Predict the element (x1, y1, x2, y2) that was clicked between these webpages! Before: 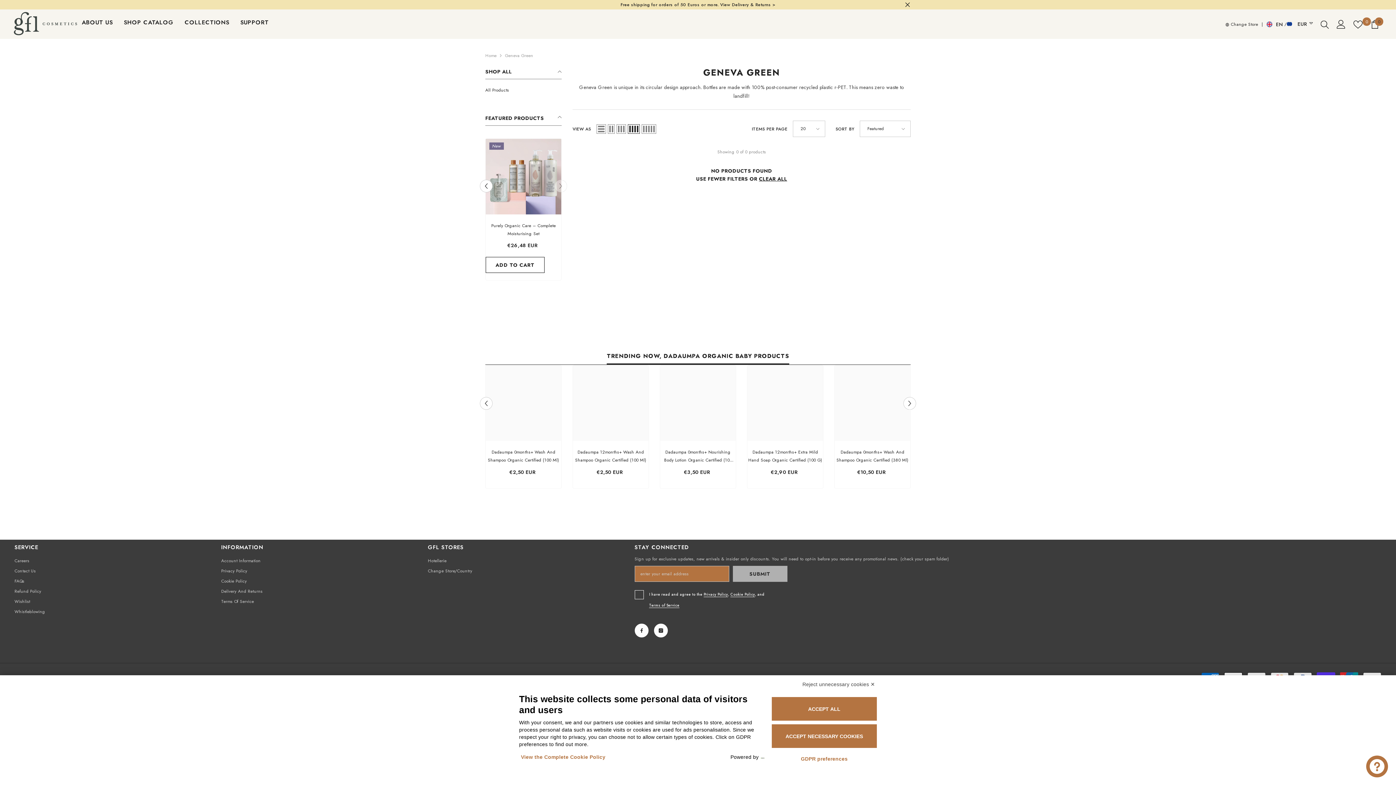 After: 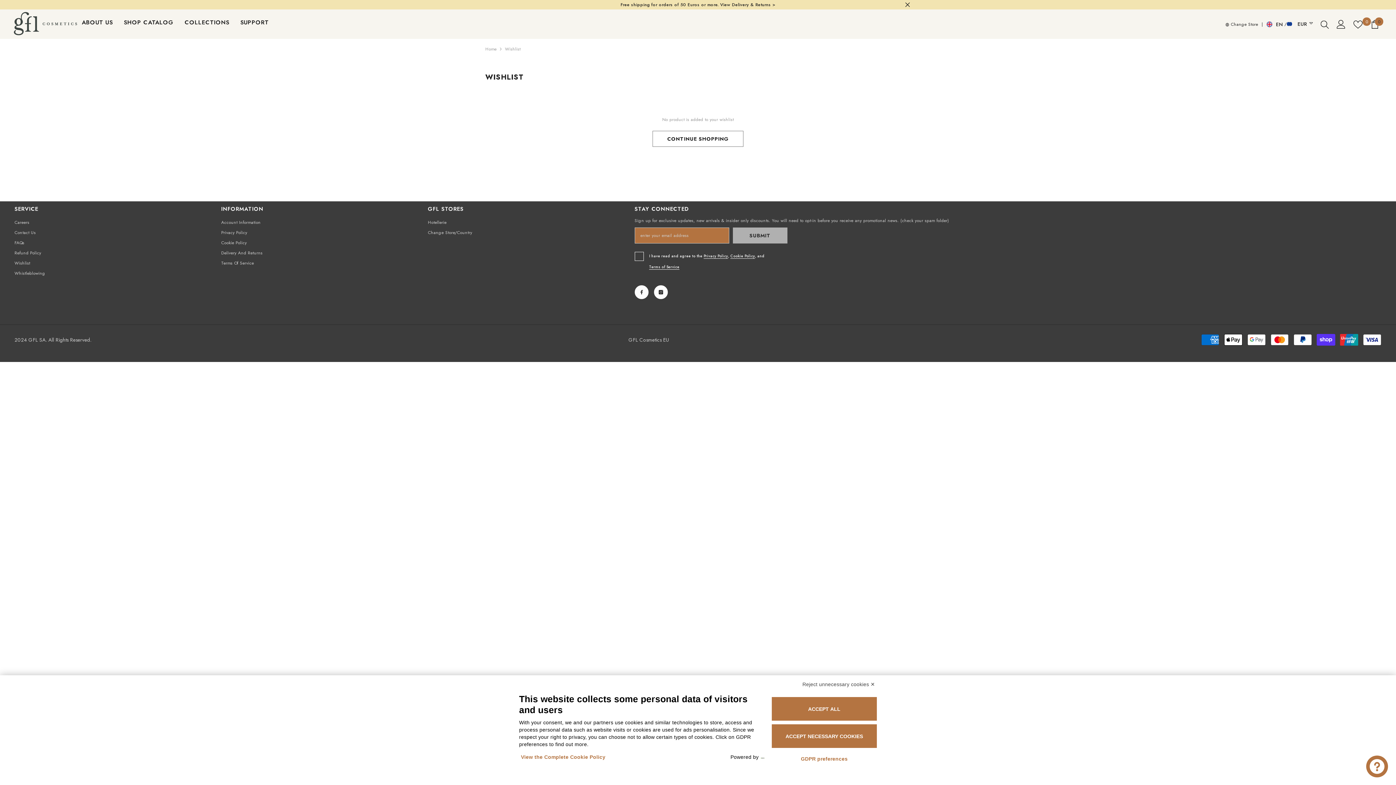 Action: label: Wish lists
0
Wish lists bbox: (1349, 19, 1366, 28)